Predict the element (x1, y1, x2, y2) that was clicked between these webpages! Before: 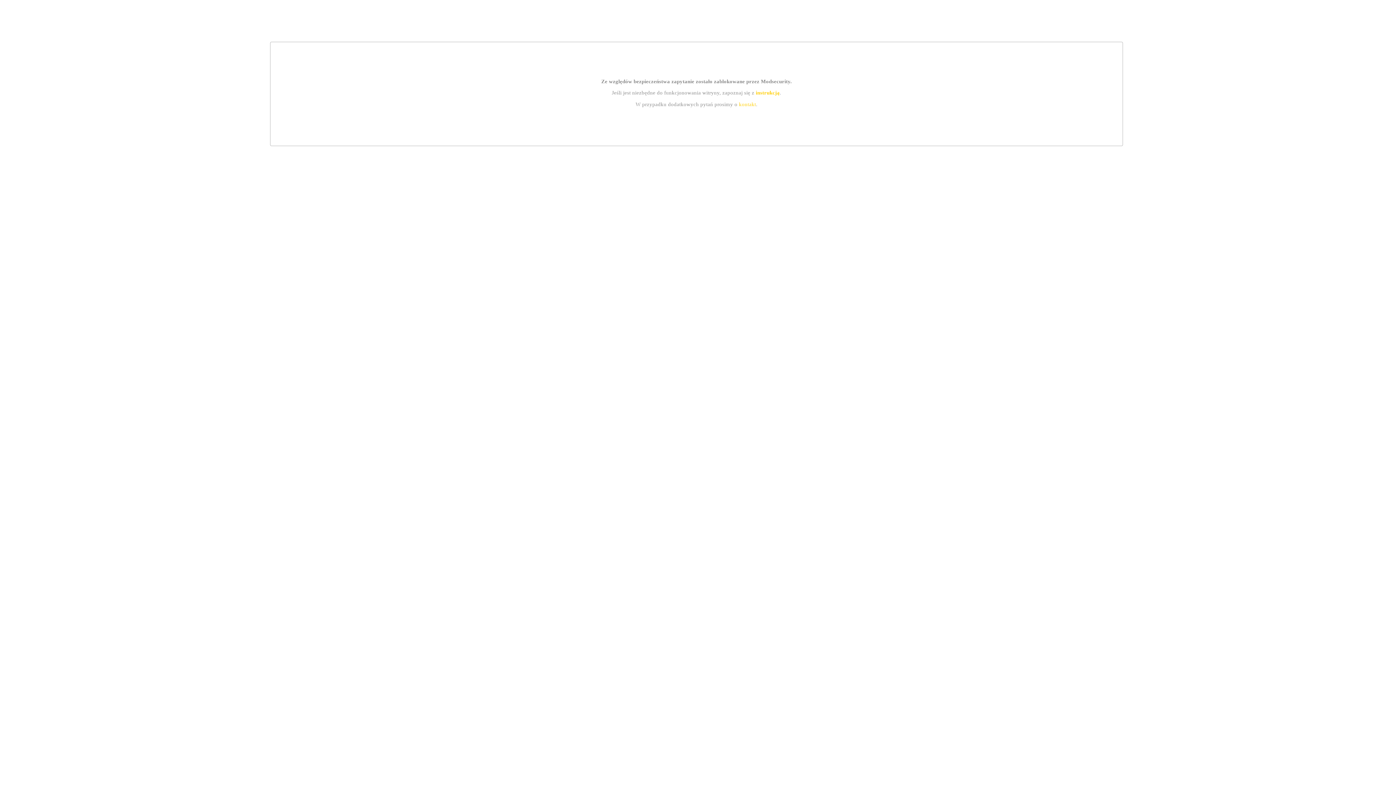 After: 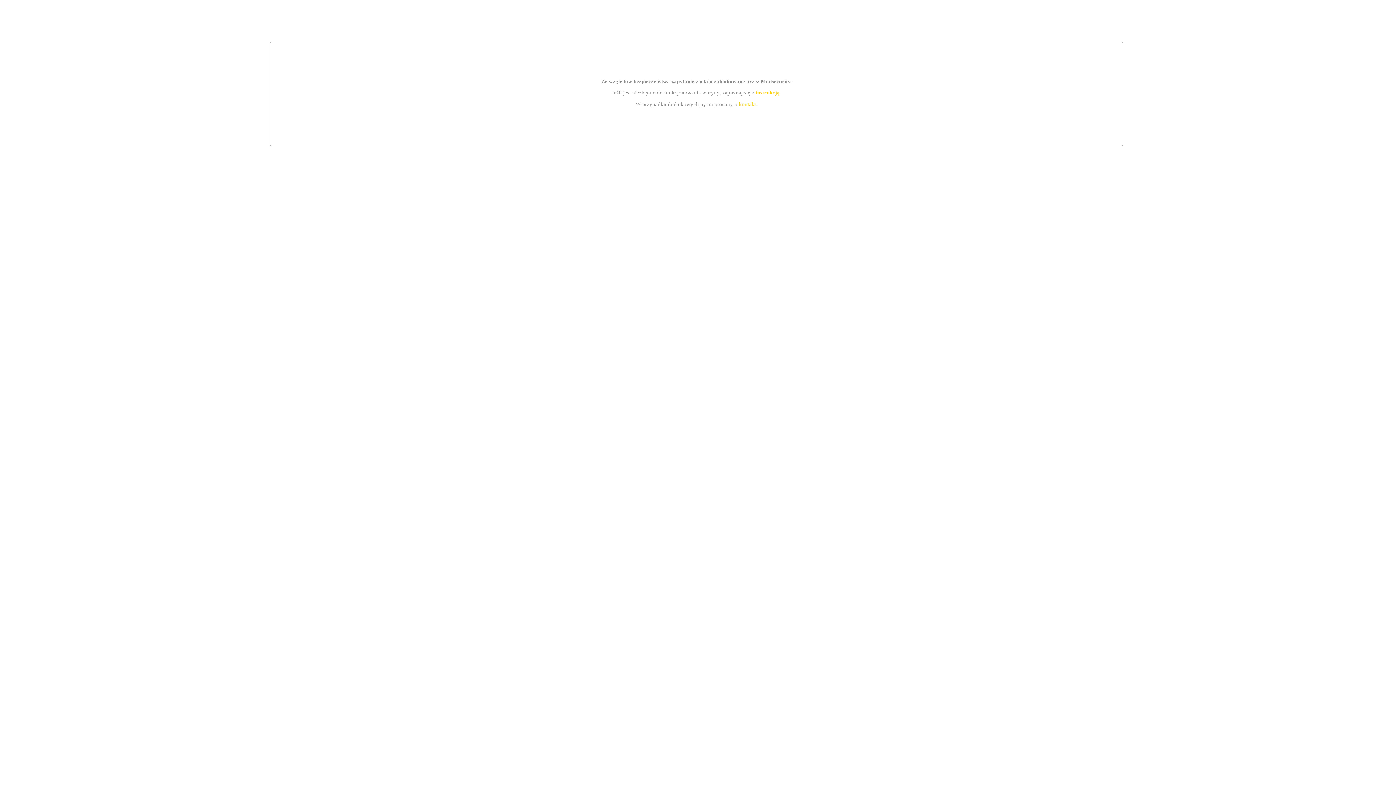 Action: bbox: (755, 89, 779, 95) label: instrukcją